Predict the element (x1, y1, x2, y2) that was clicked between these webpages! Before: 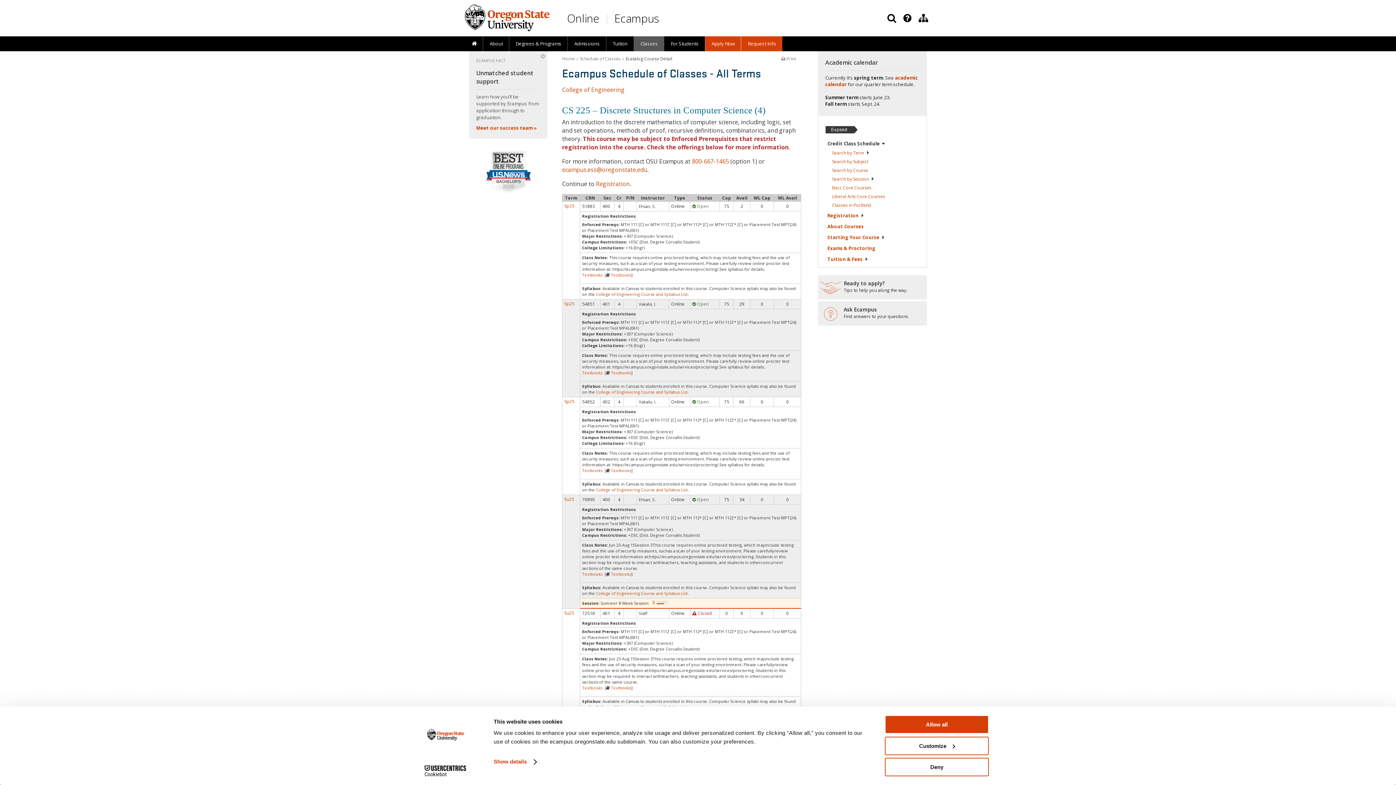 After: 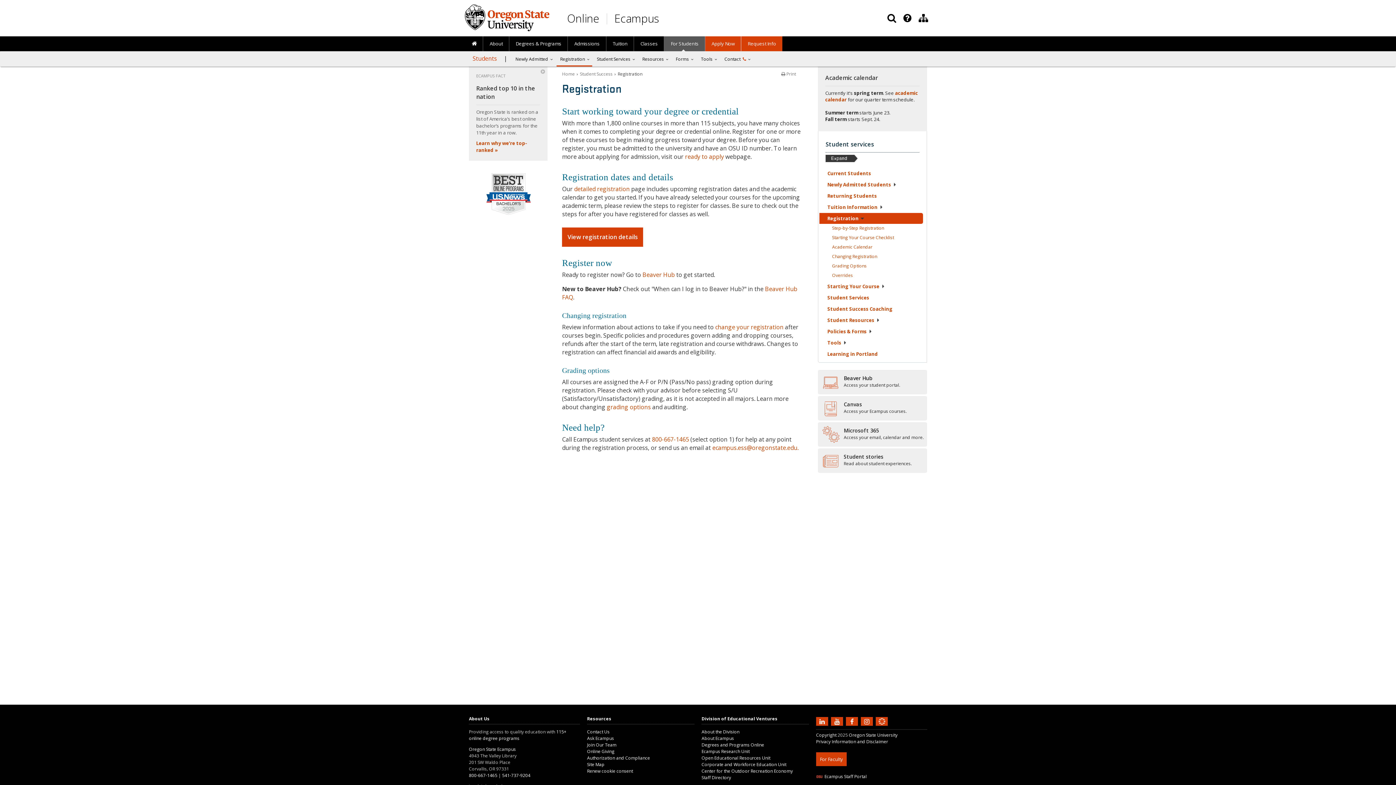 Action: bbox: (596, 180, 629, 188) label: Registration